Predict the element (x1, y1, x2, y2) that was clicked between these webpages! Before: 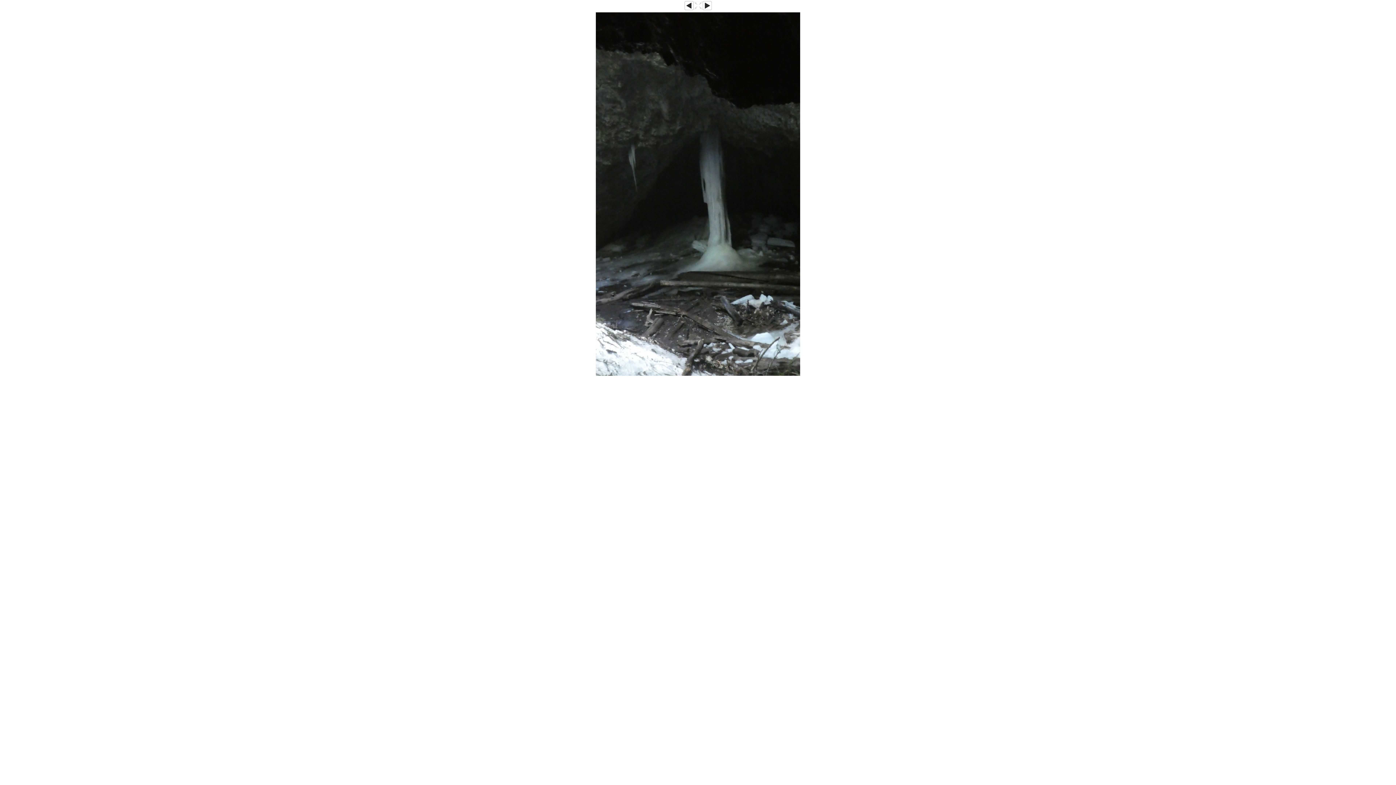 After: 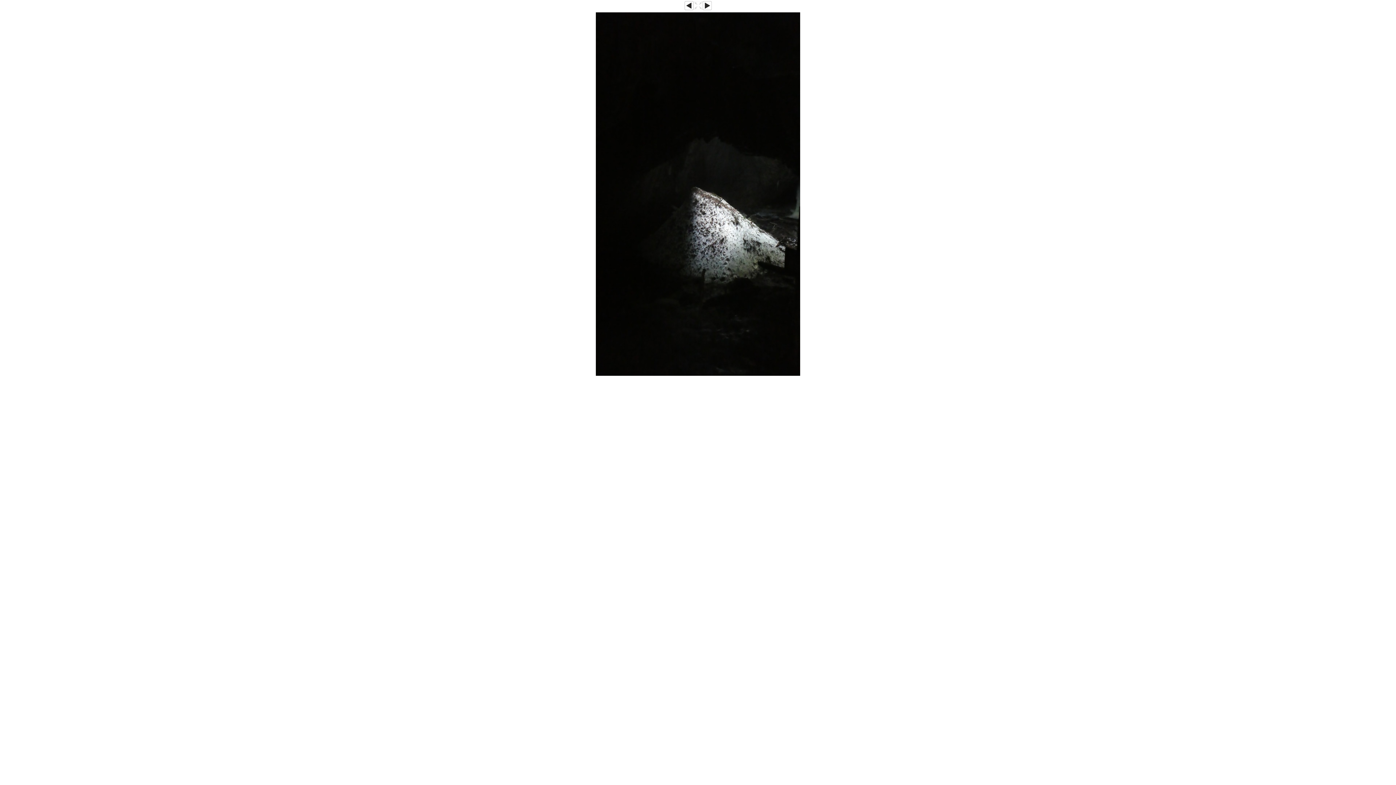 Action: bbox: (596, 372, 800, 376)